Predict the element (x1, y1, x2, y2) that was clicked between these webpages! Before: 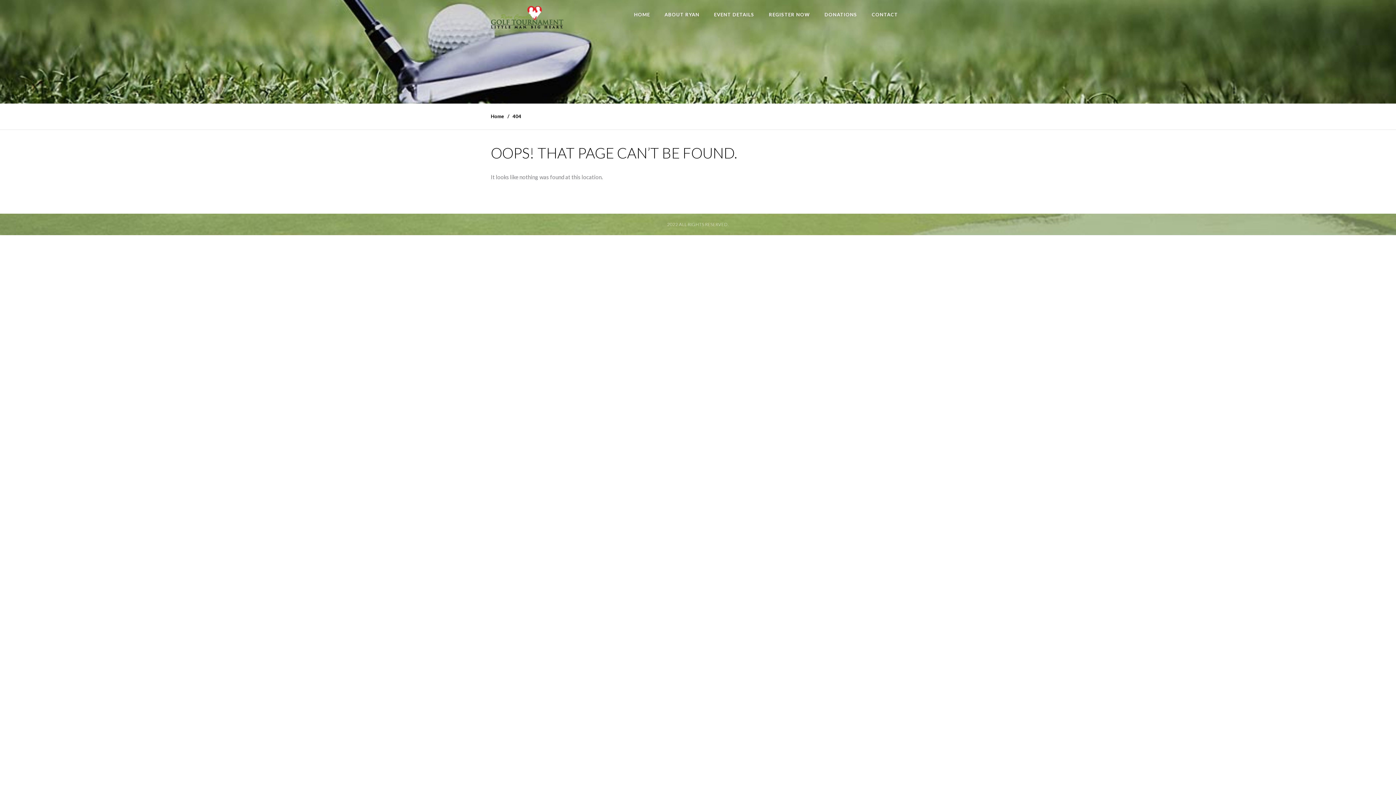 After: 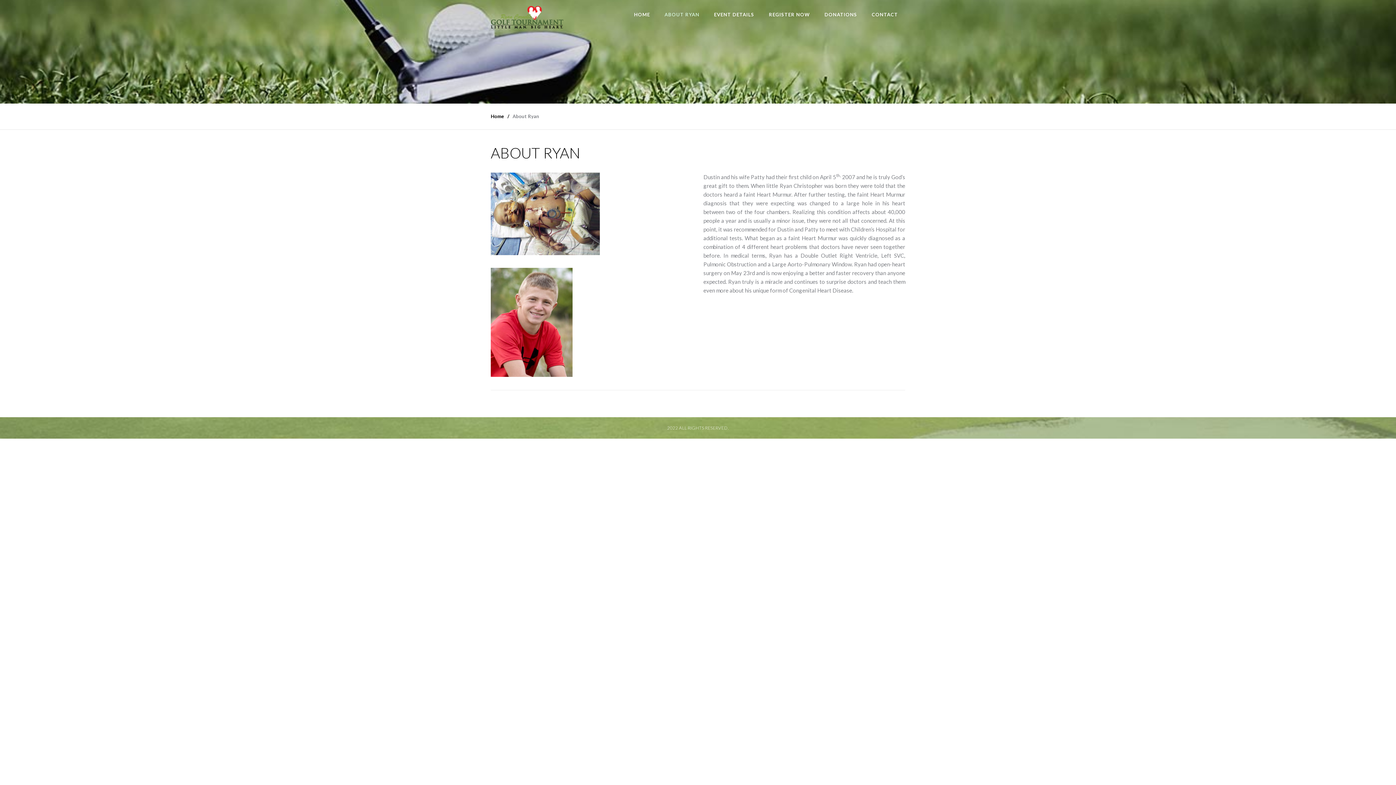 Action: bbox: (657, 0, 706, 29) label: ABOUT RYAN